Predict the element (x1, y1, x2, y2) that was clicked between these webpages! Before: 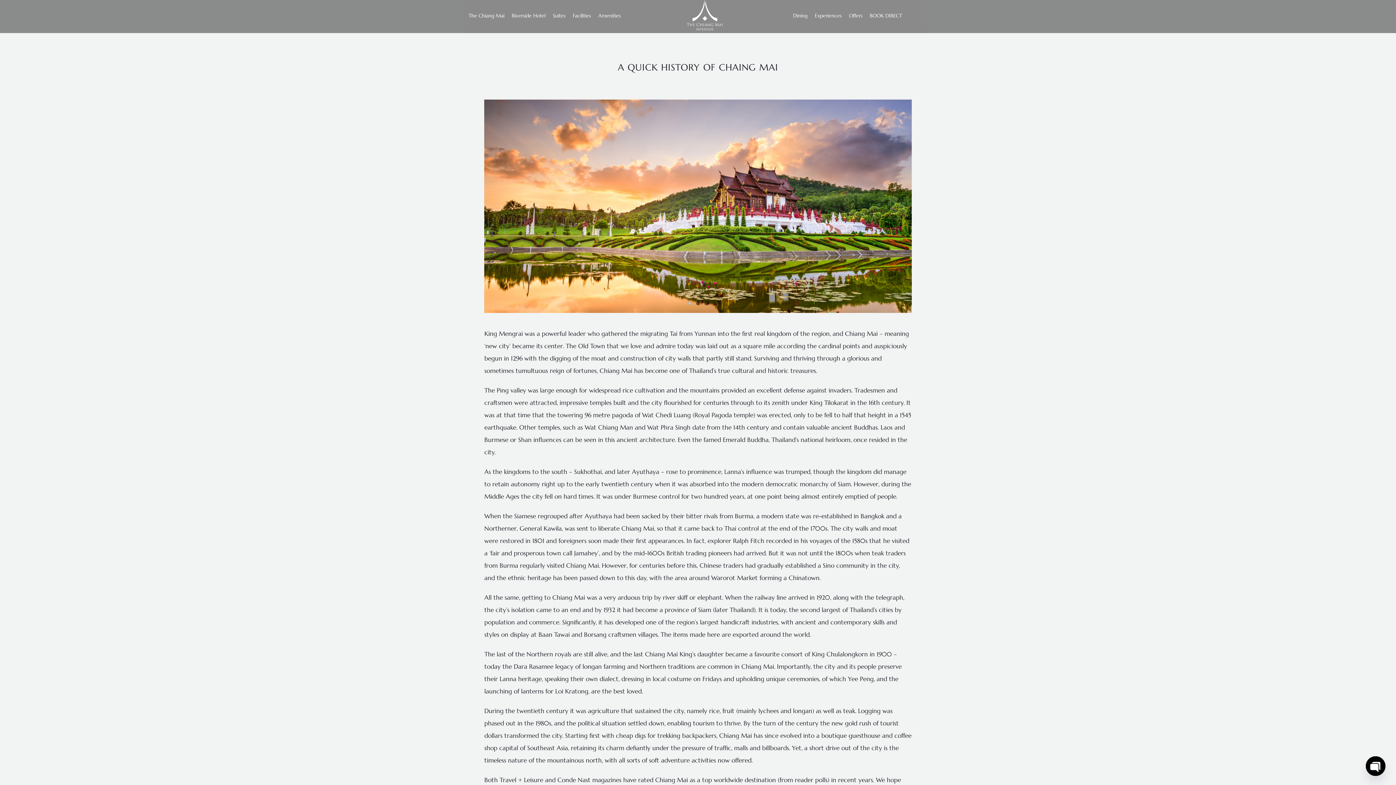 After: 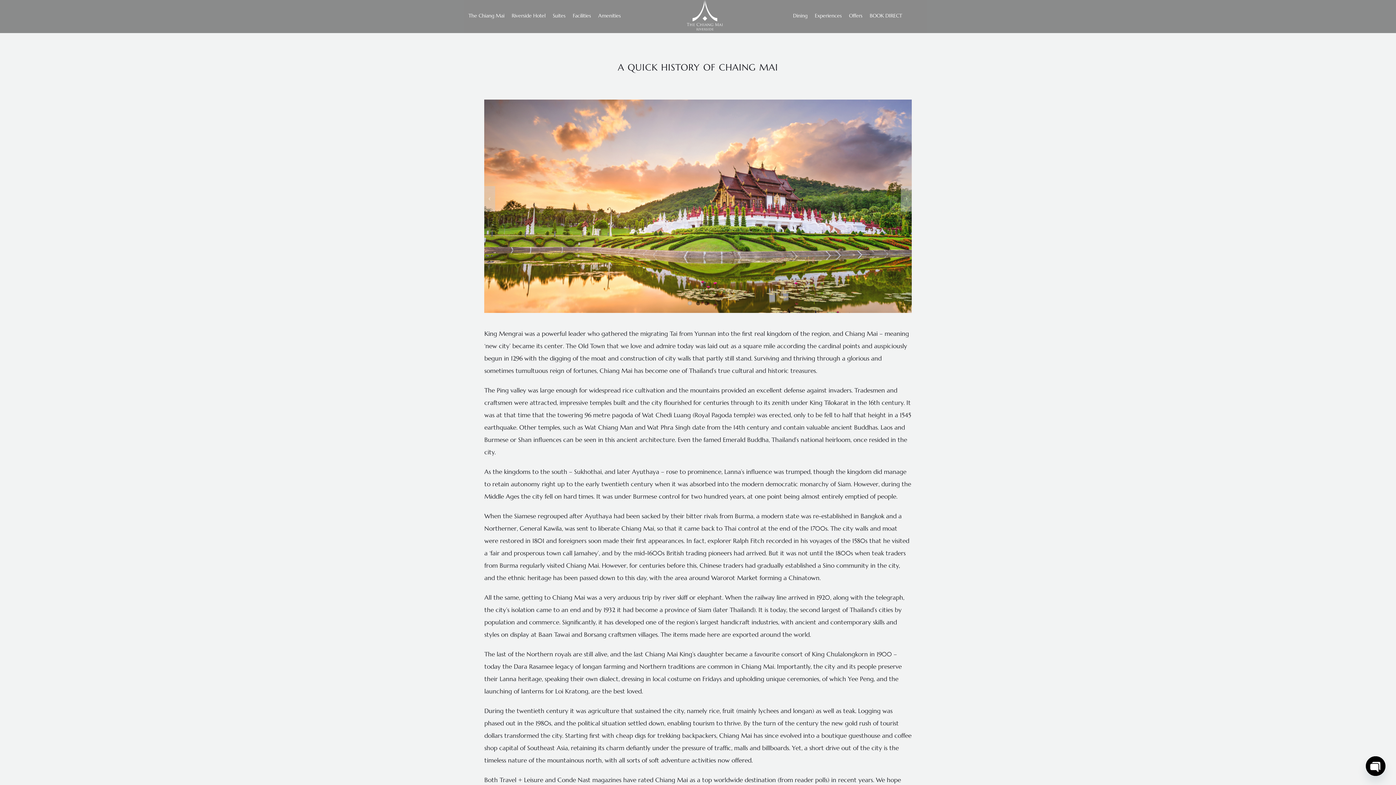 Action: label: 1 bbox: (687, 301, 691, 305)